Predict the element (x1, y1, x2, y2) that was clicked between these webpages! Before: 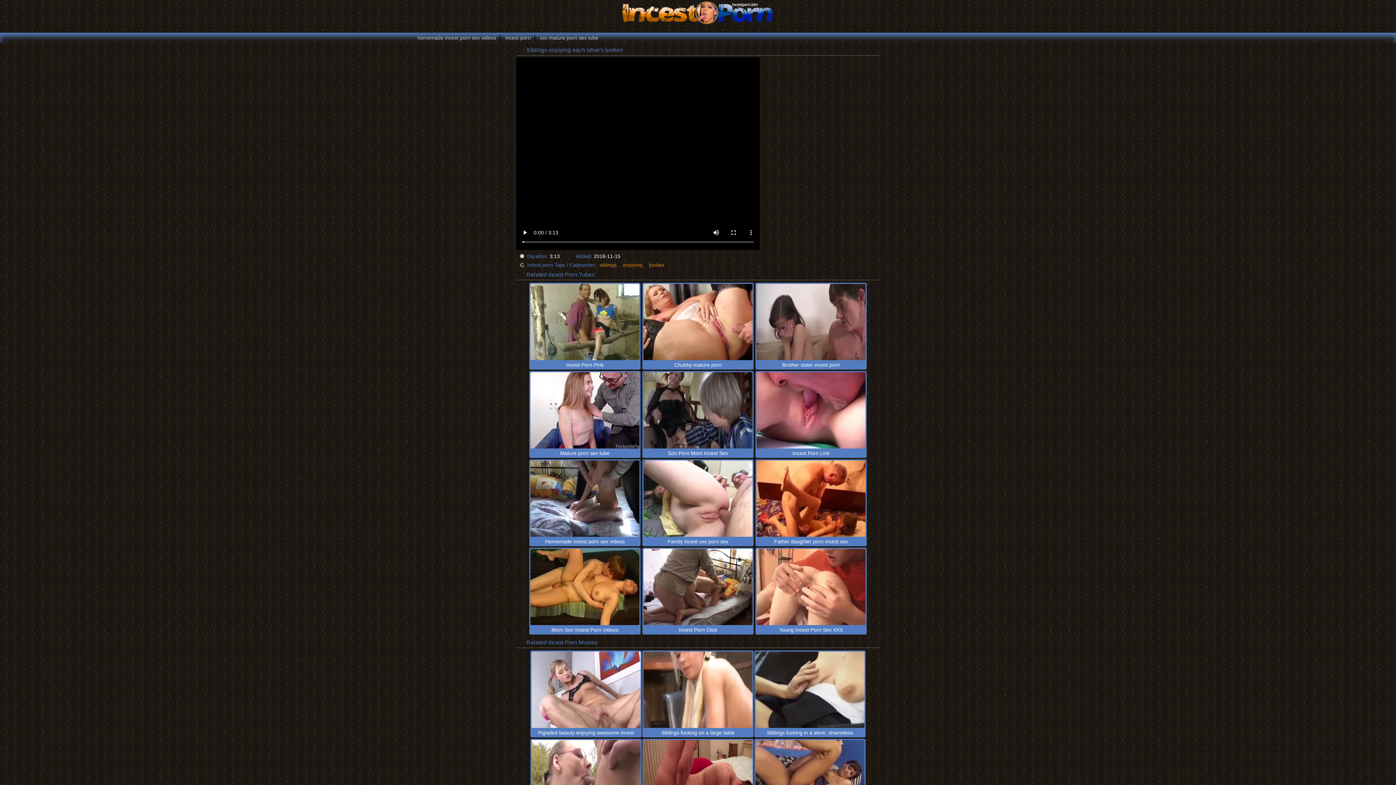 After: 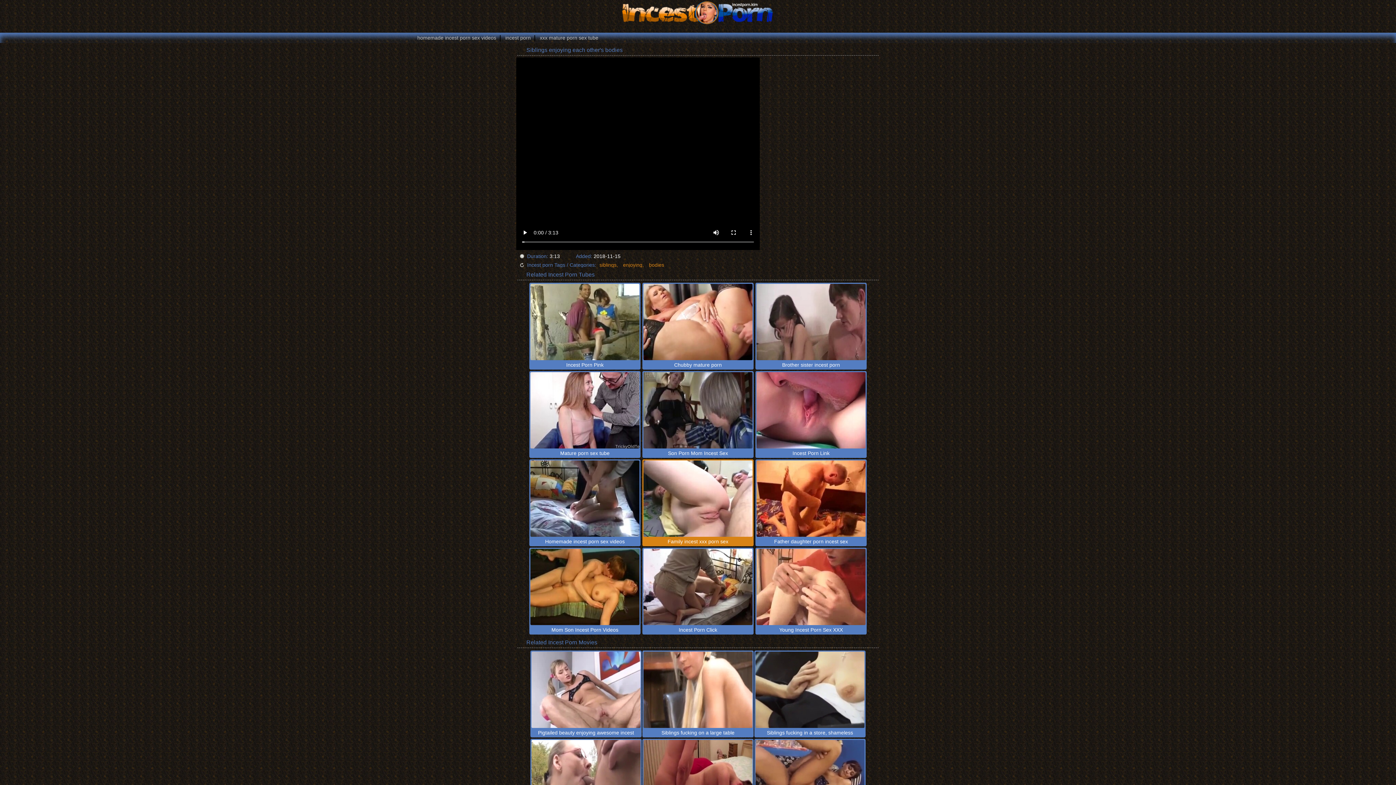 Action: bbox: (643, 460, 752, 545) label: Family incest xxx porn sex